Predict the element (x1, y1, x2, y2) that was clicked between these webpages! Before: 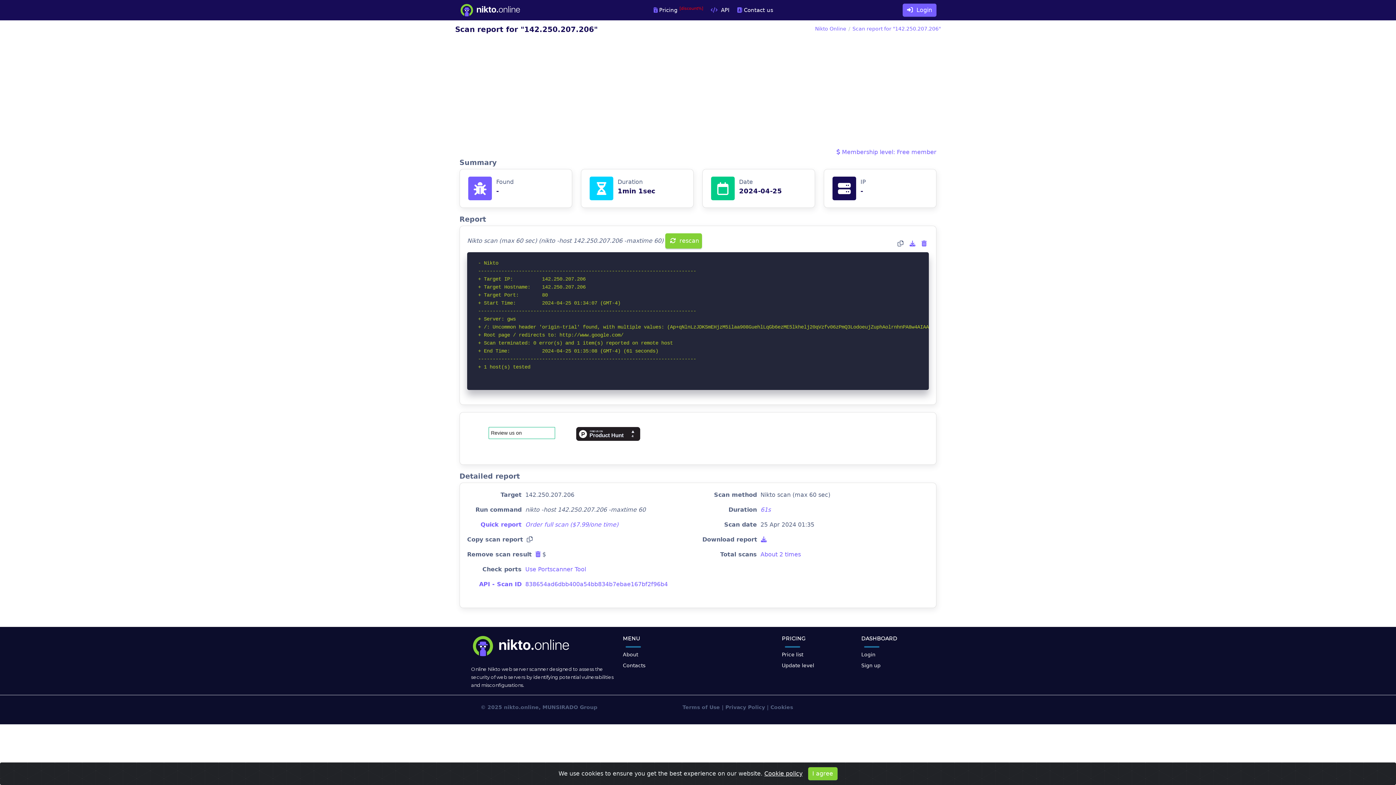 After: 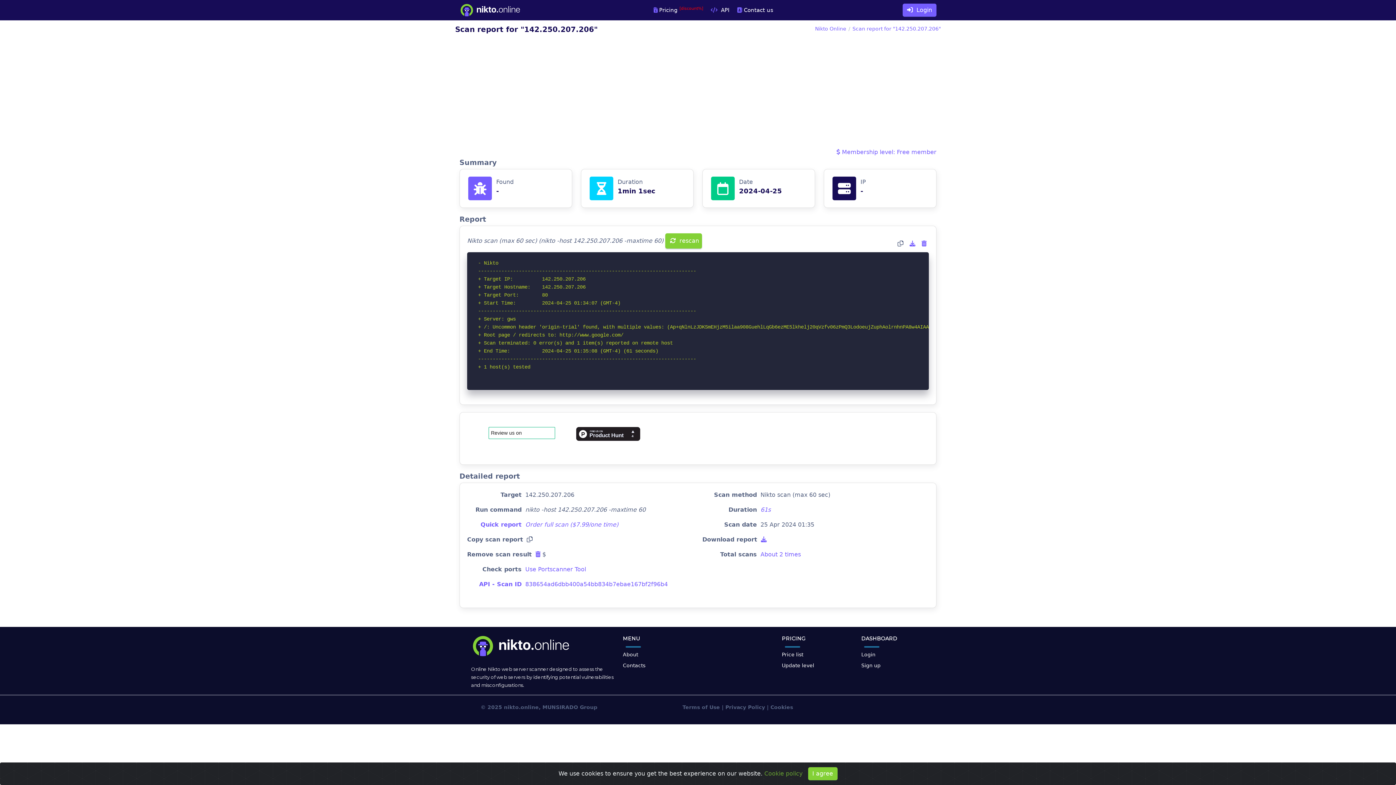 Action: label: Cookie policy bbox: (764, 770, 802, 777)